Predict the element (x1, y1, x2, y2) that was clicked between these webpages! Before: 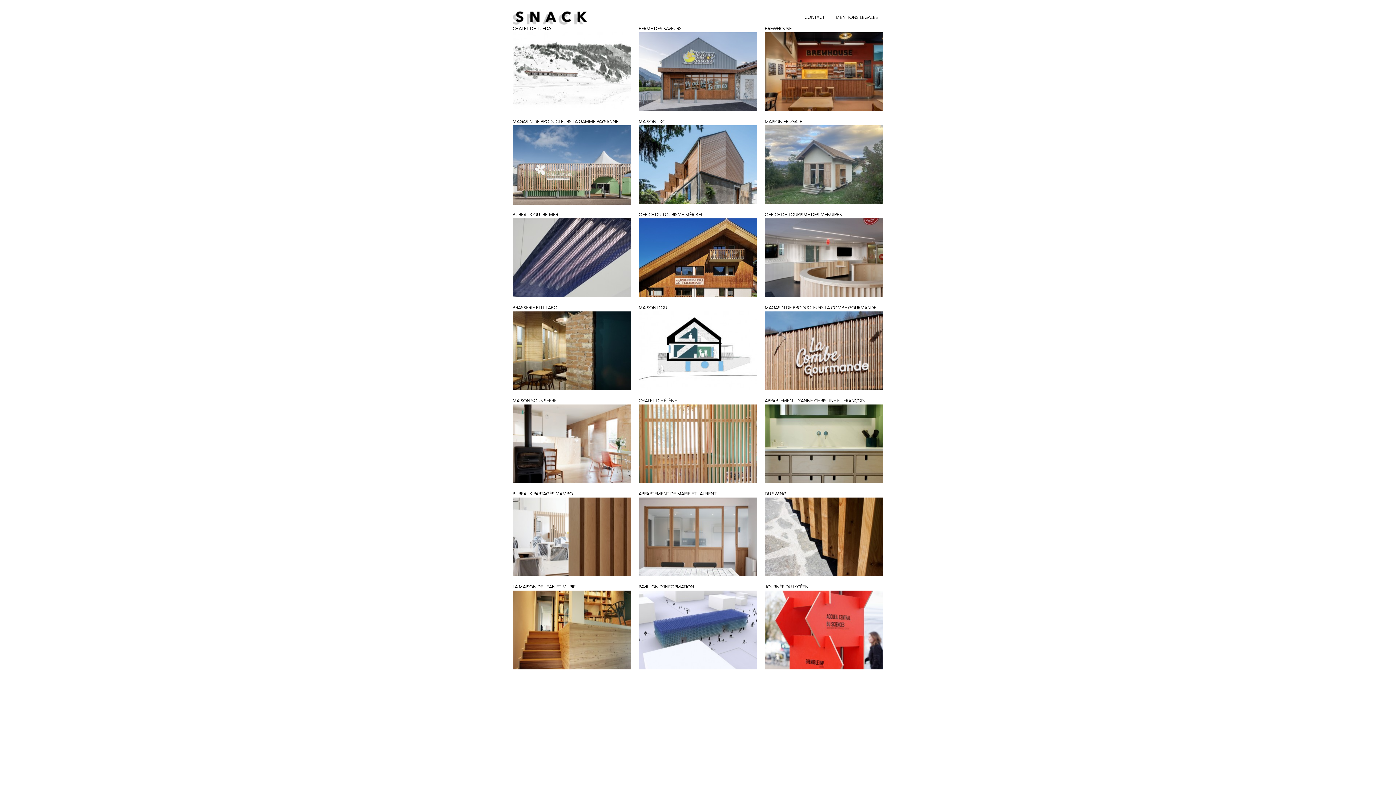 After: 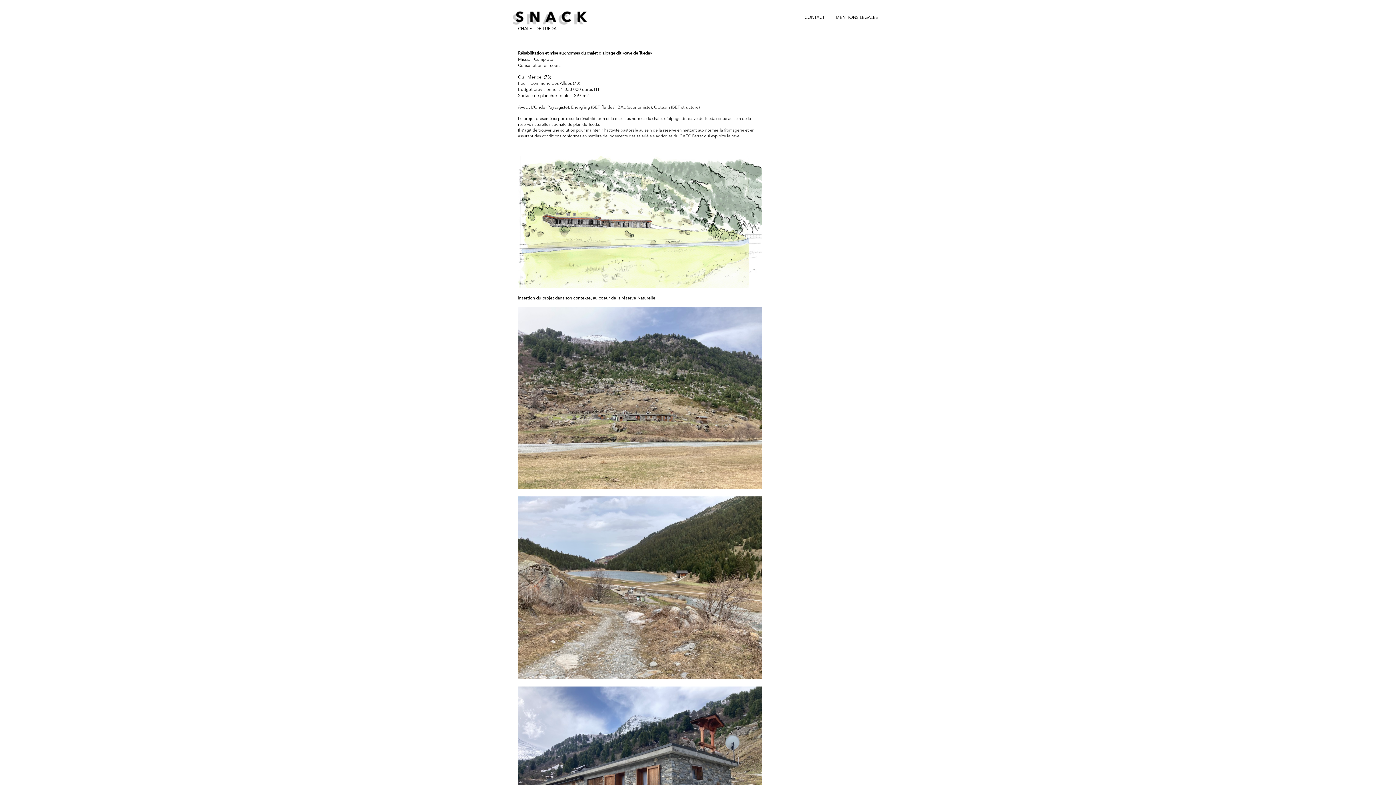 Action: bbox: (512, 32, 631, 111)